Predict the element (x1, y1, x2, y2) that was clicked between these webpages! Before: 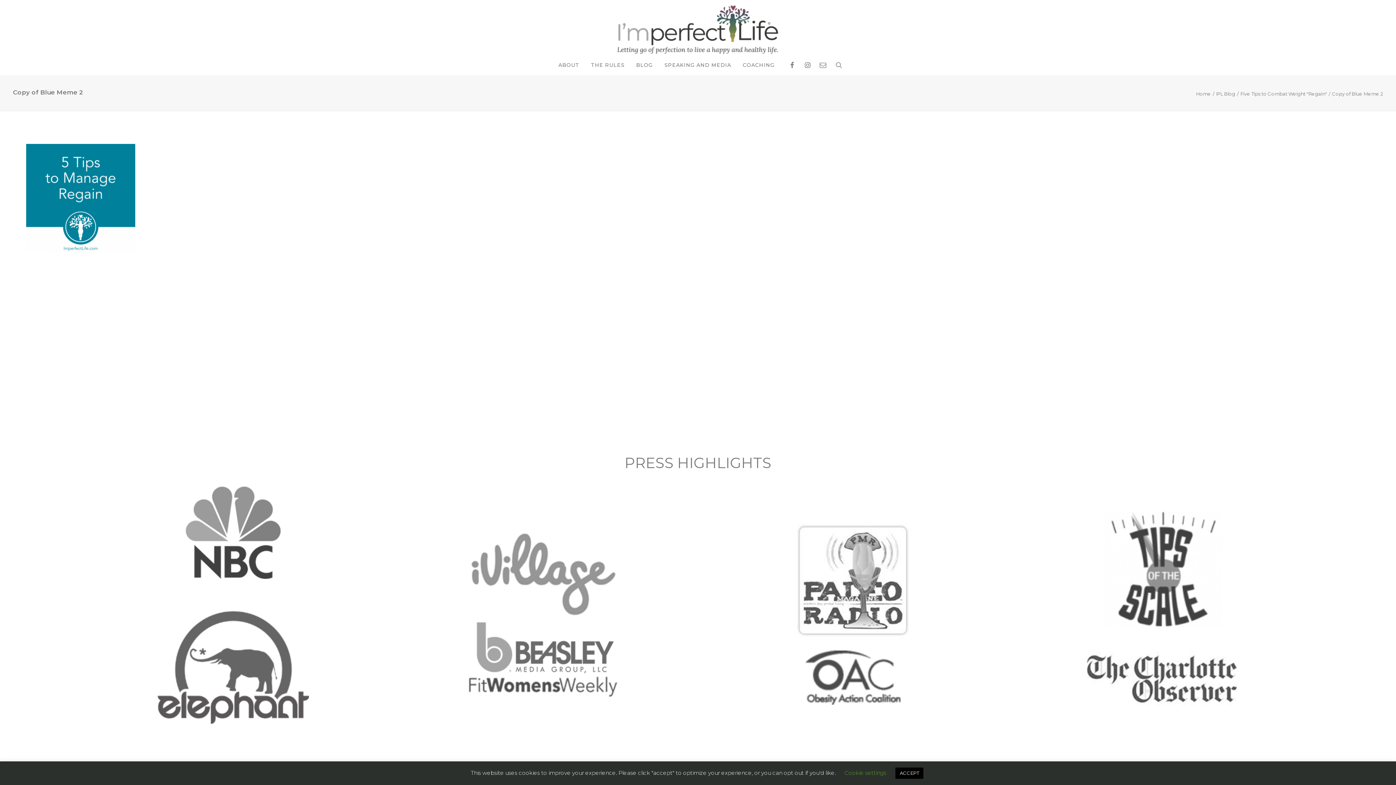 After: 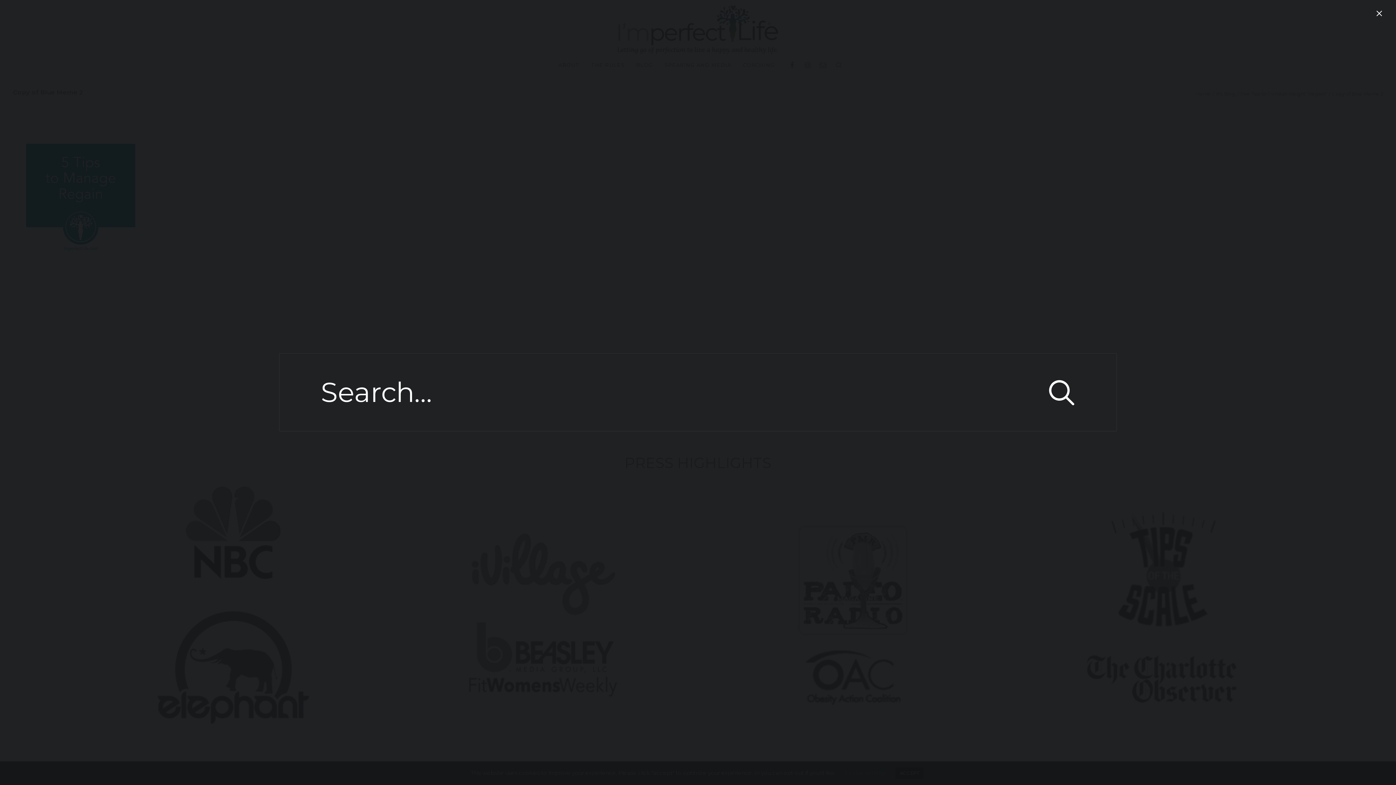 Action: label: Search bbox: (831, 55, 842, 74)